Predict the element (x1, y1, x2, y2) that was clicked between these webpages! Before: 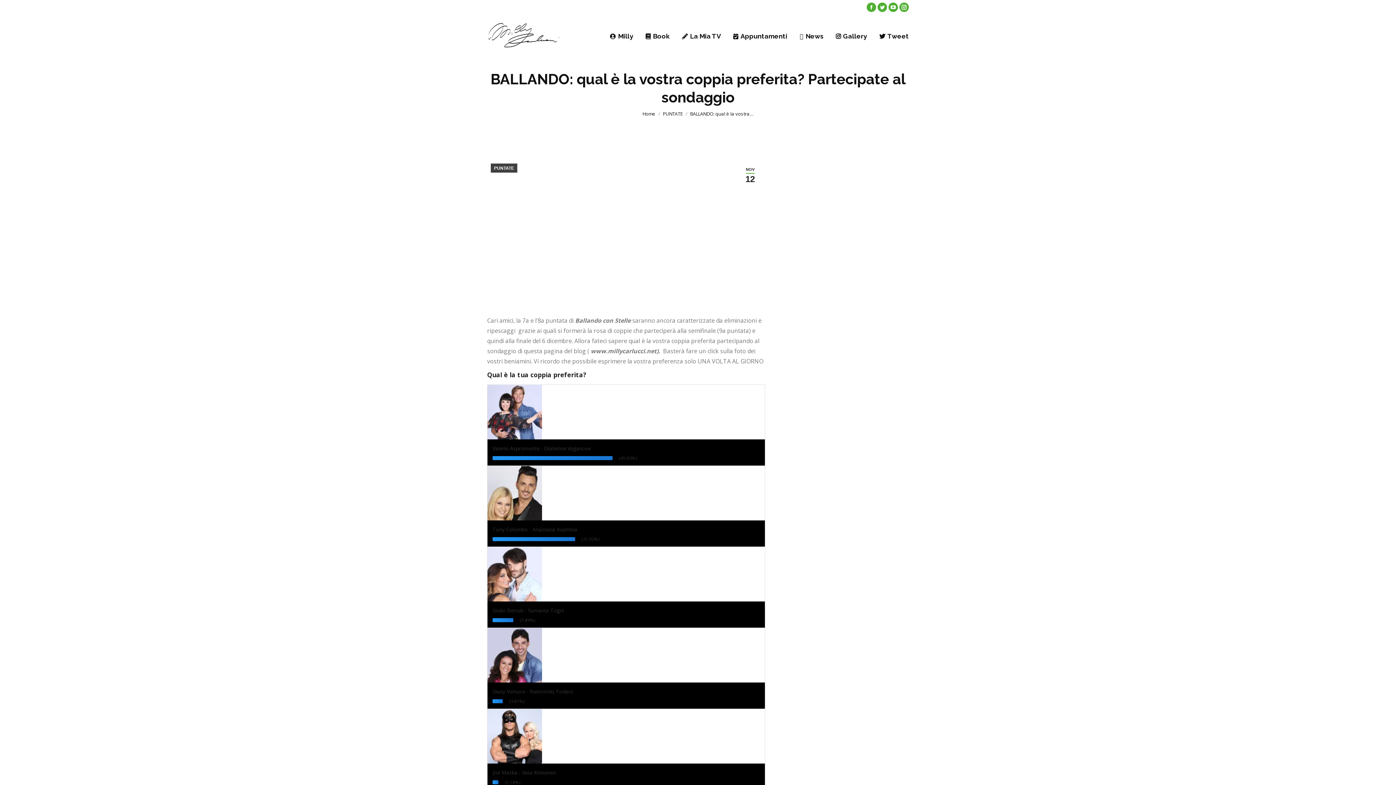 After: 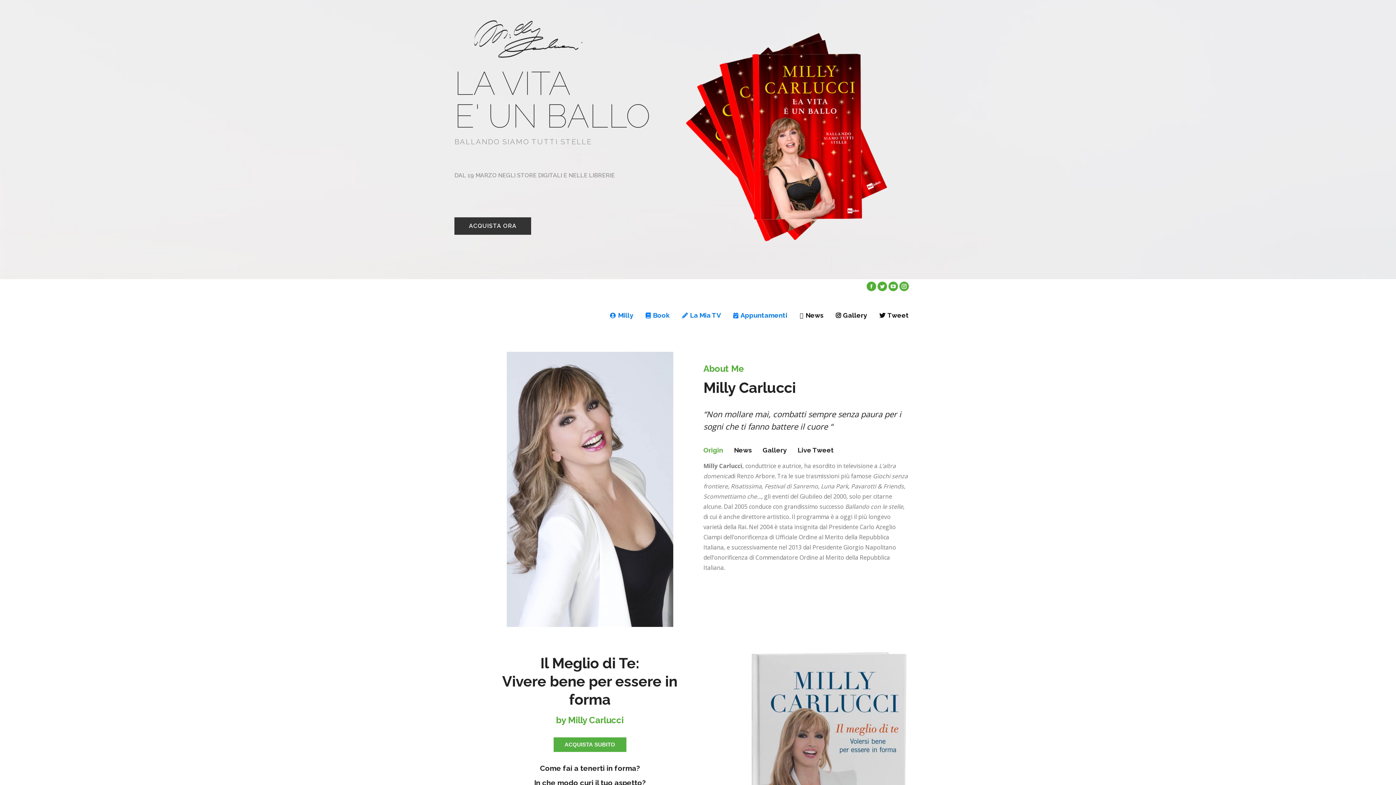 Action: bbox: (642, 110, 655, 116) label: Home